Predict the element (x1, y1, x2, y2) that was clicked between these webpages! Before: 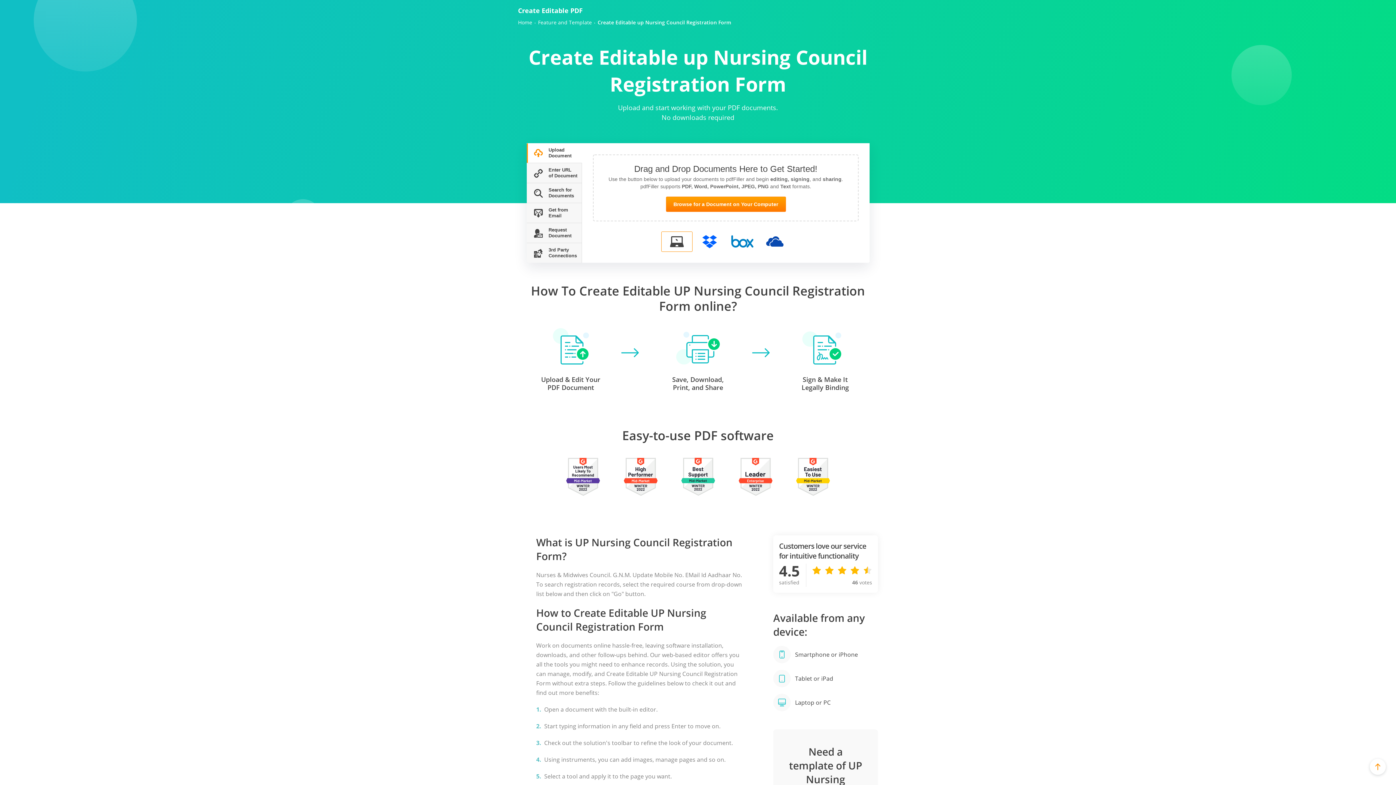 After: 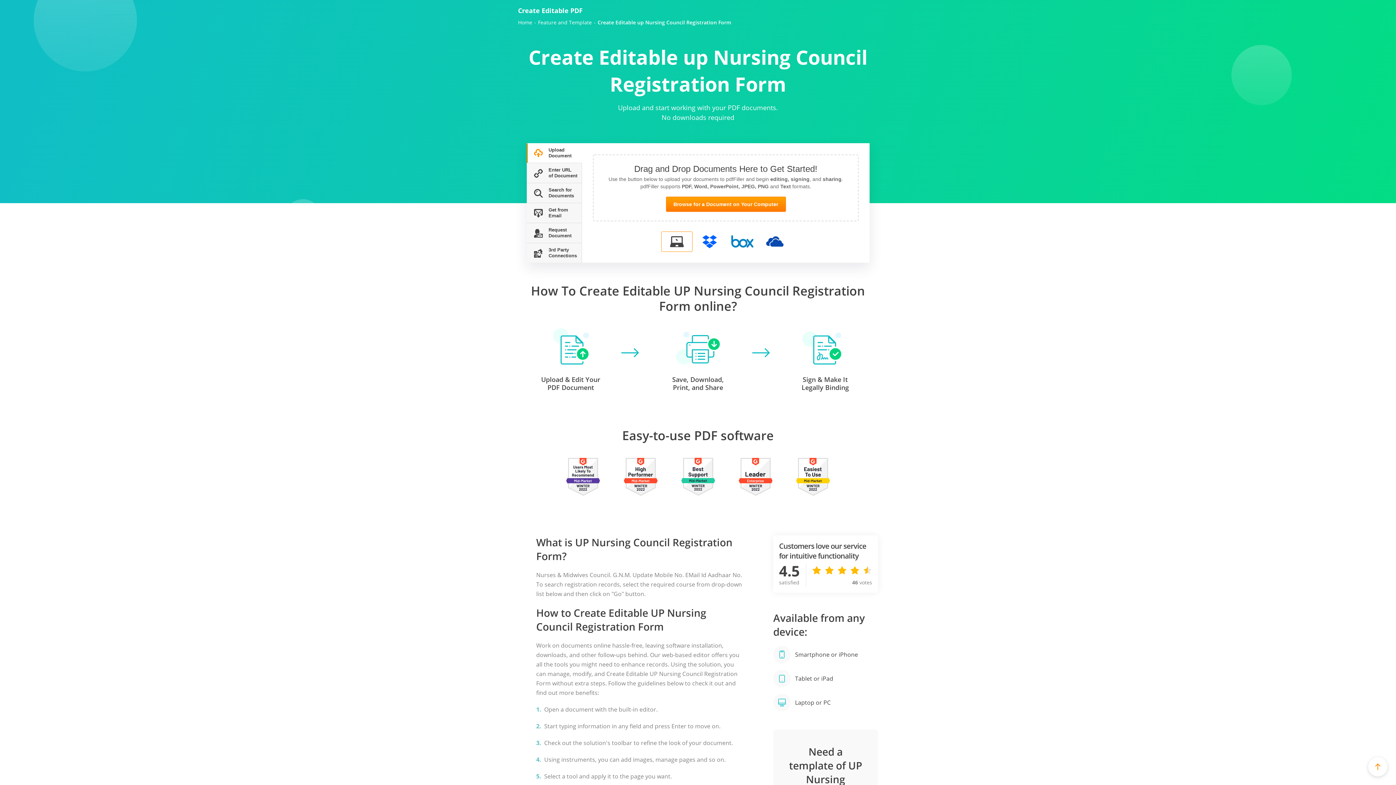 Action: bbox: (1370, 759, 1386, 775)